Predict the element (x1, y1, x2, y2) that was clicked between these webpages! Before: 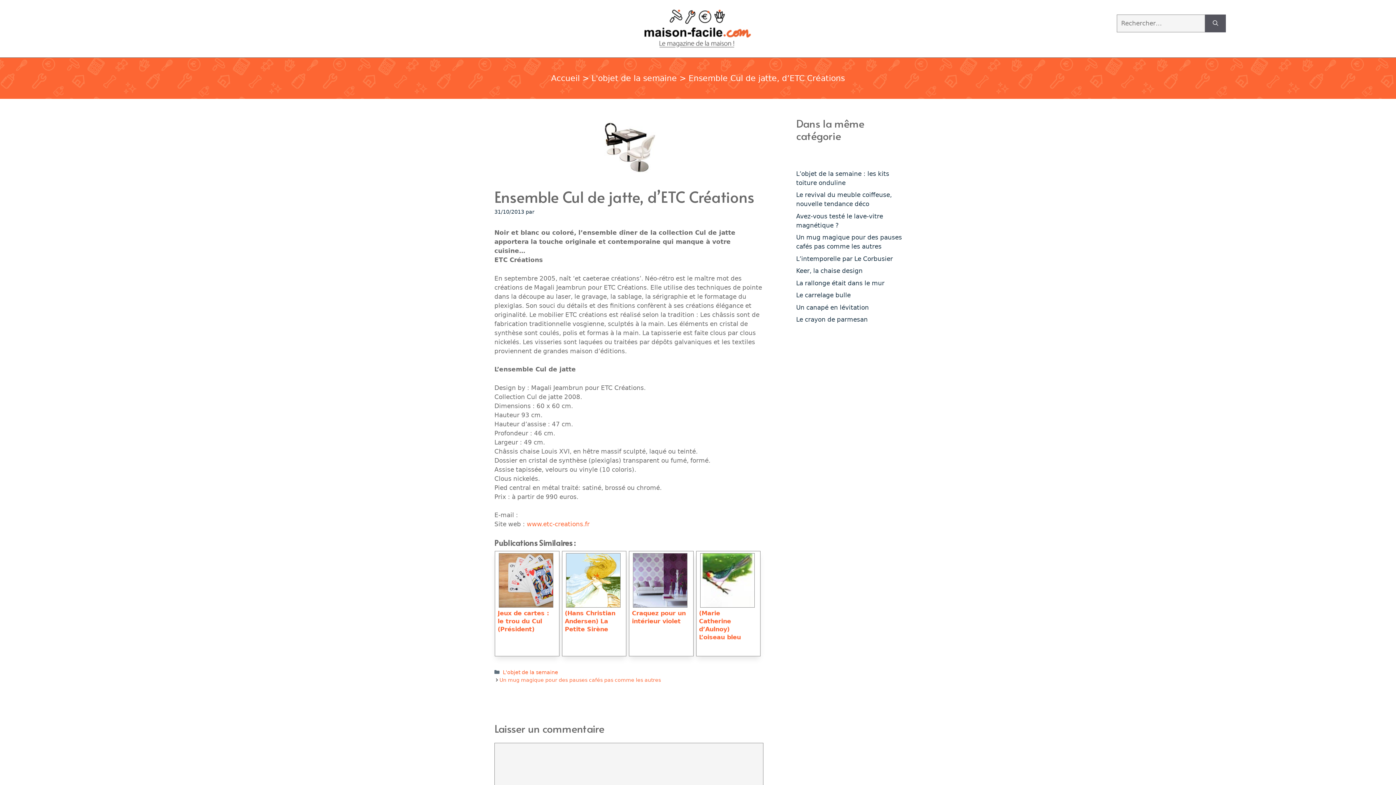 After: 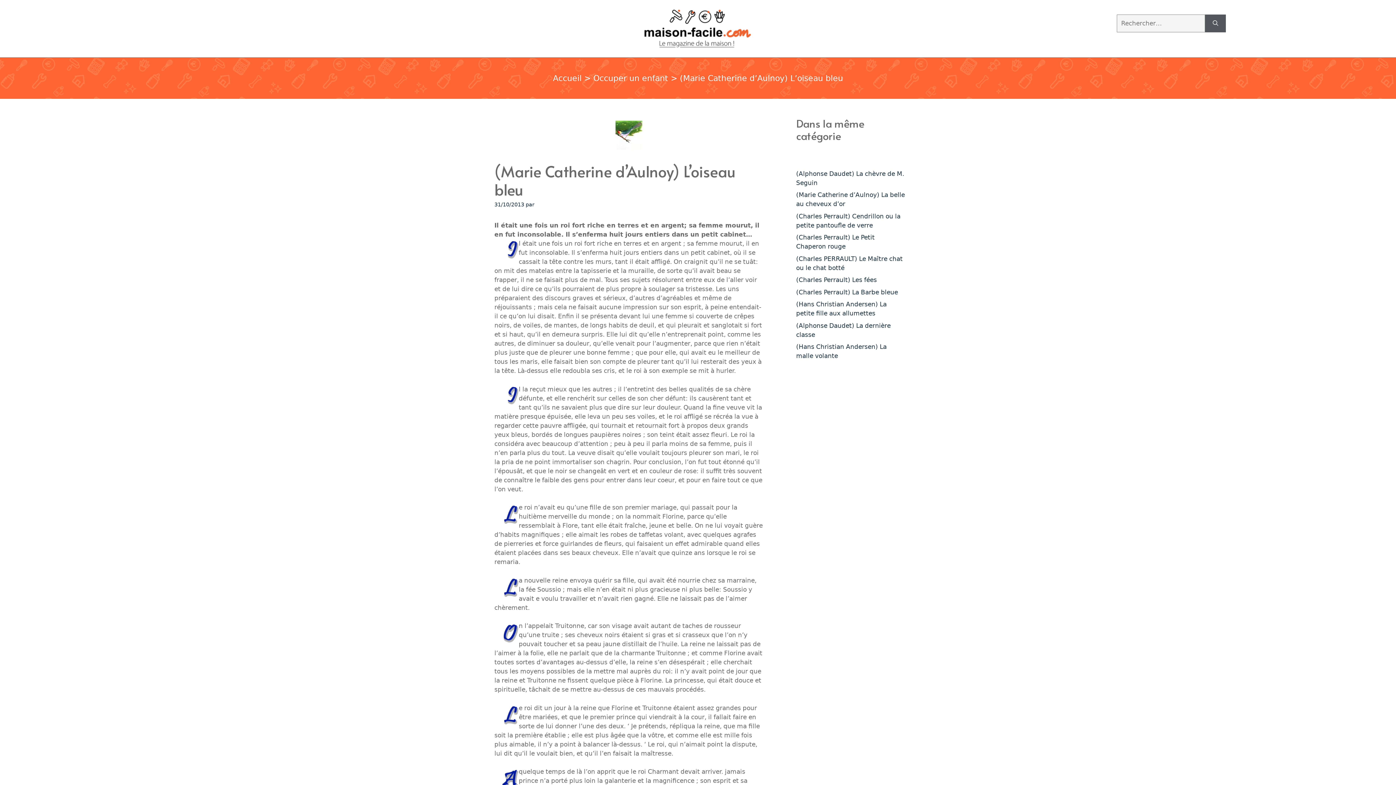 Action: bbox: (696, 551, 760, 656) label: (Marie Catherine d’Aulnoy) L’oiseau bleu